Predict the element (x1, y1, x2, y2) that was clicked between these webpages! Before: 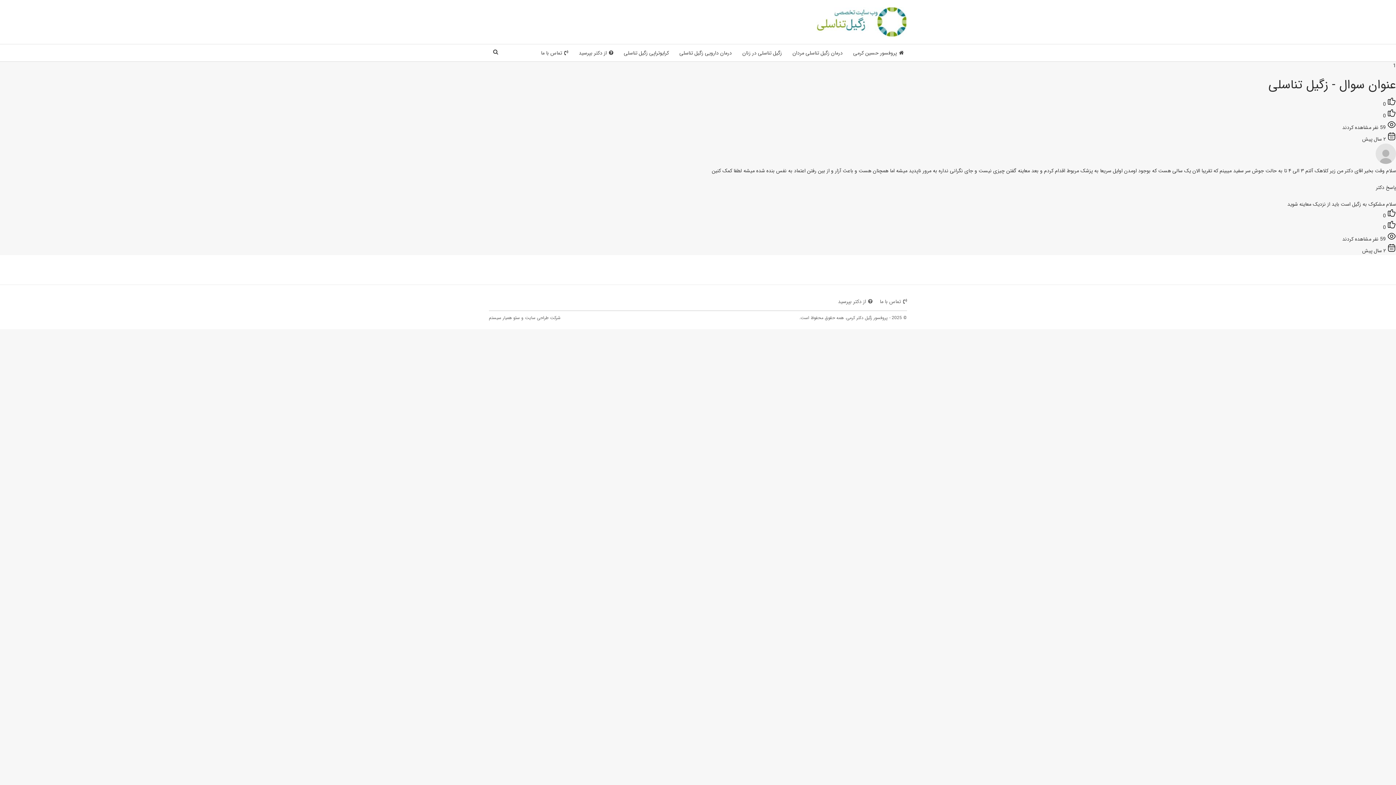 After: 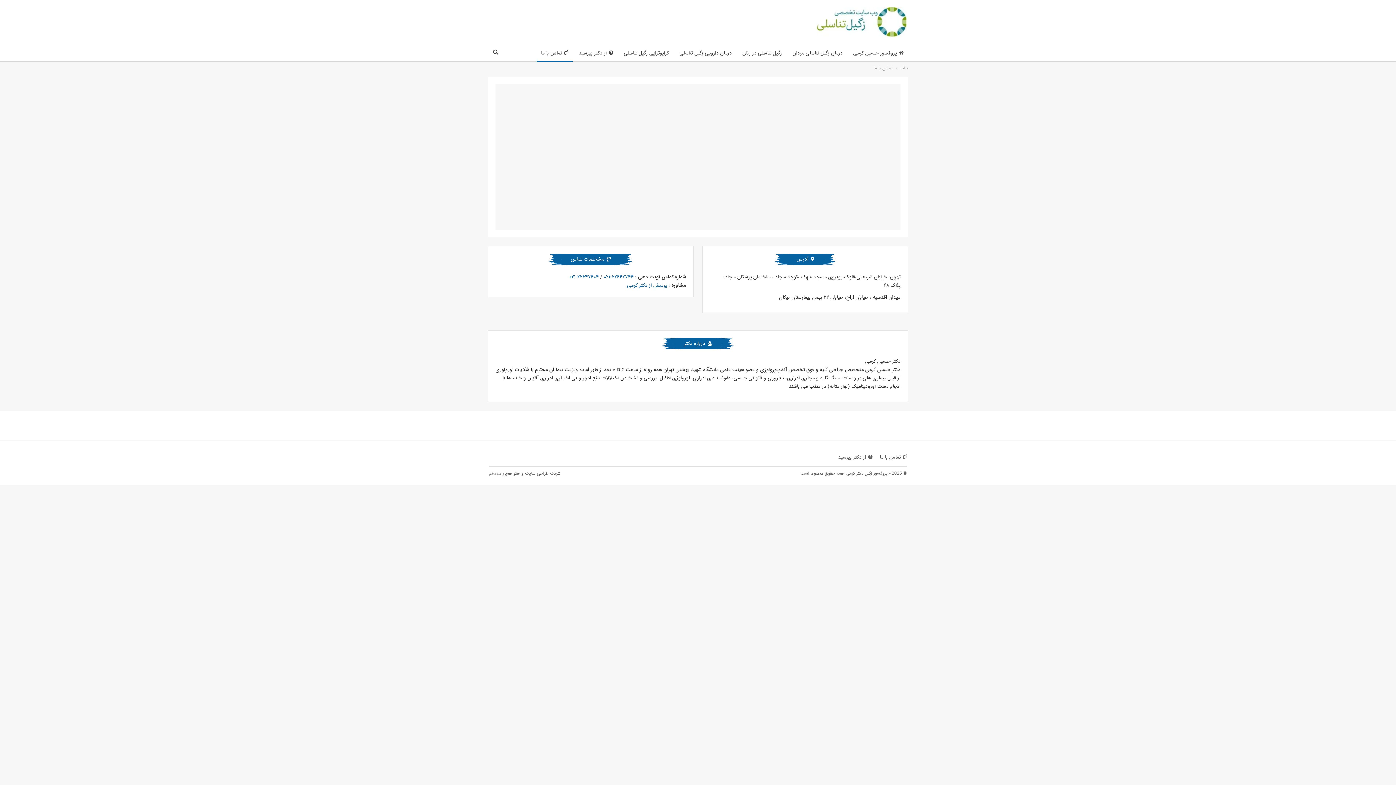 Action: bbox: (880, 297, 907, 305) label: تماس با ما